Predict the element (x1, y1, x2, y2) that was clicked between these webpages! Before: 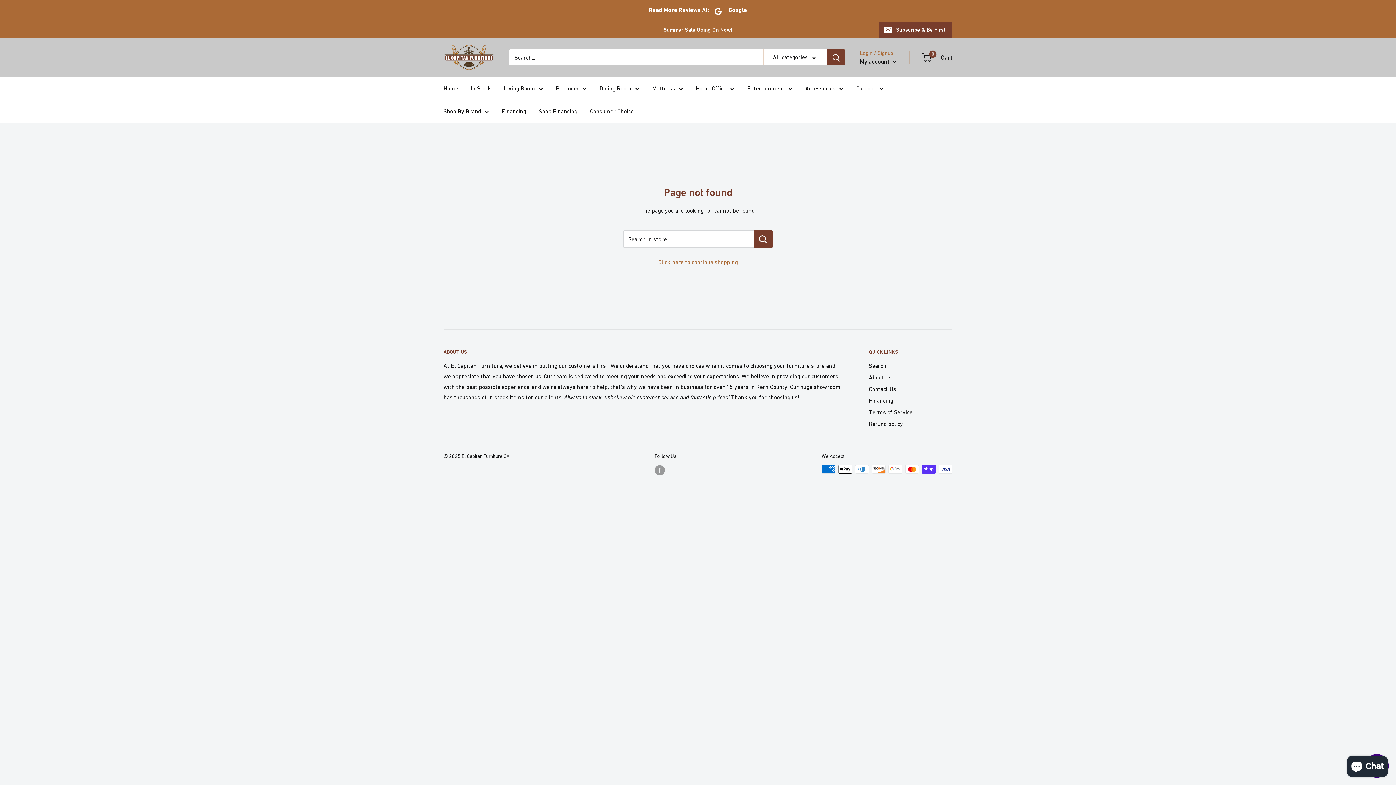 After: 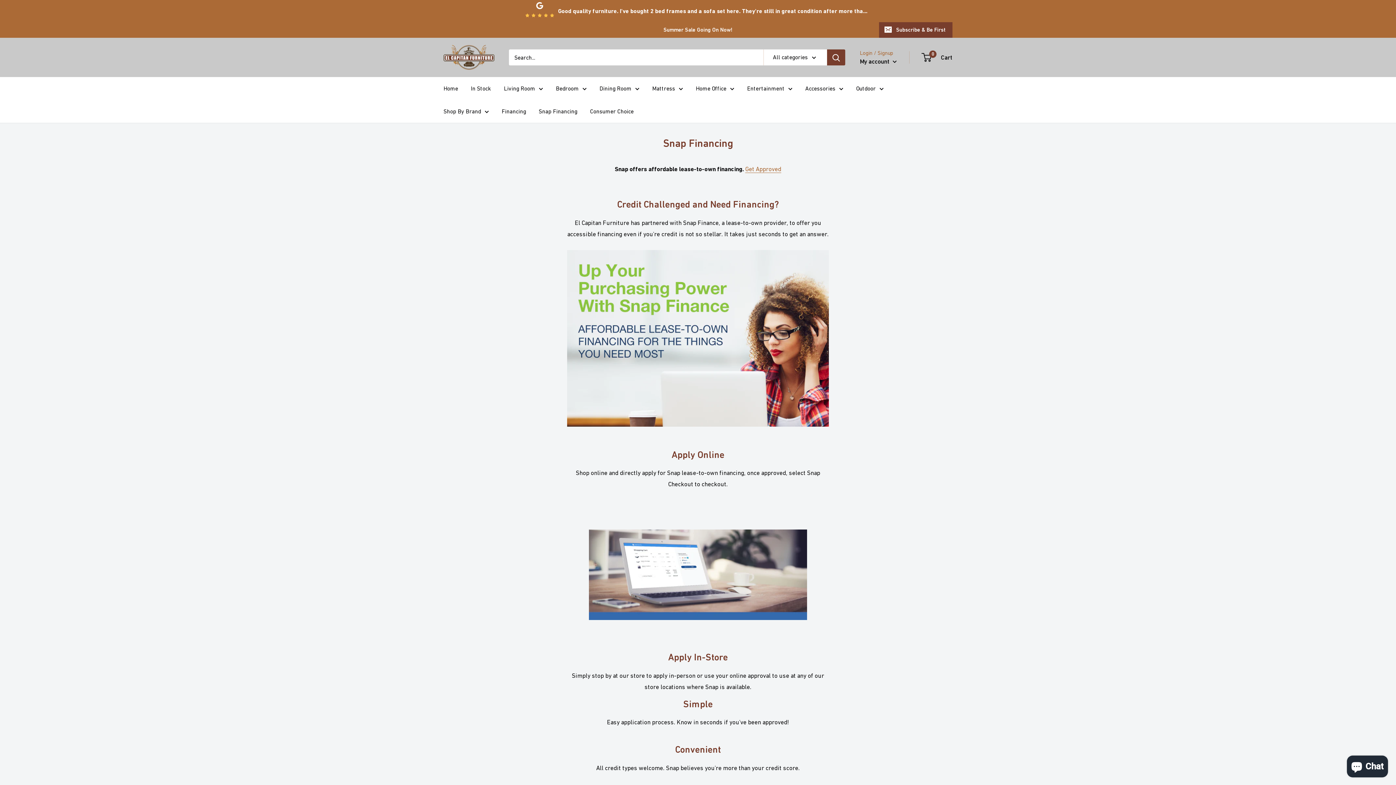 Action: bbox: (538, 106, 577, 116) label: Snap Financing